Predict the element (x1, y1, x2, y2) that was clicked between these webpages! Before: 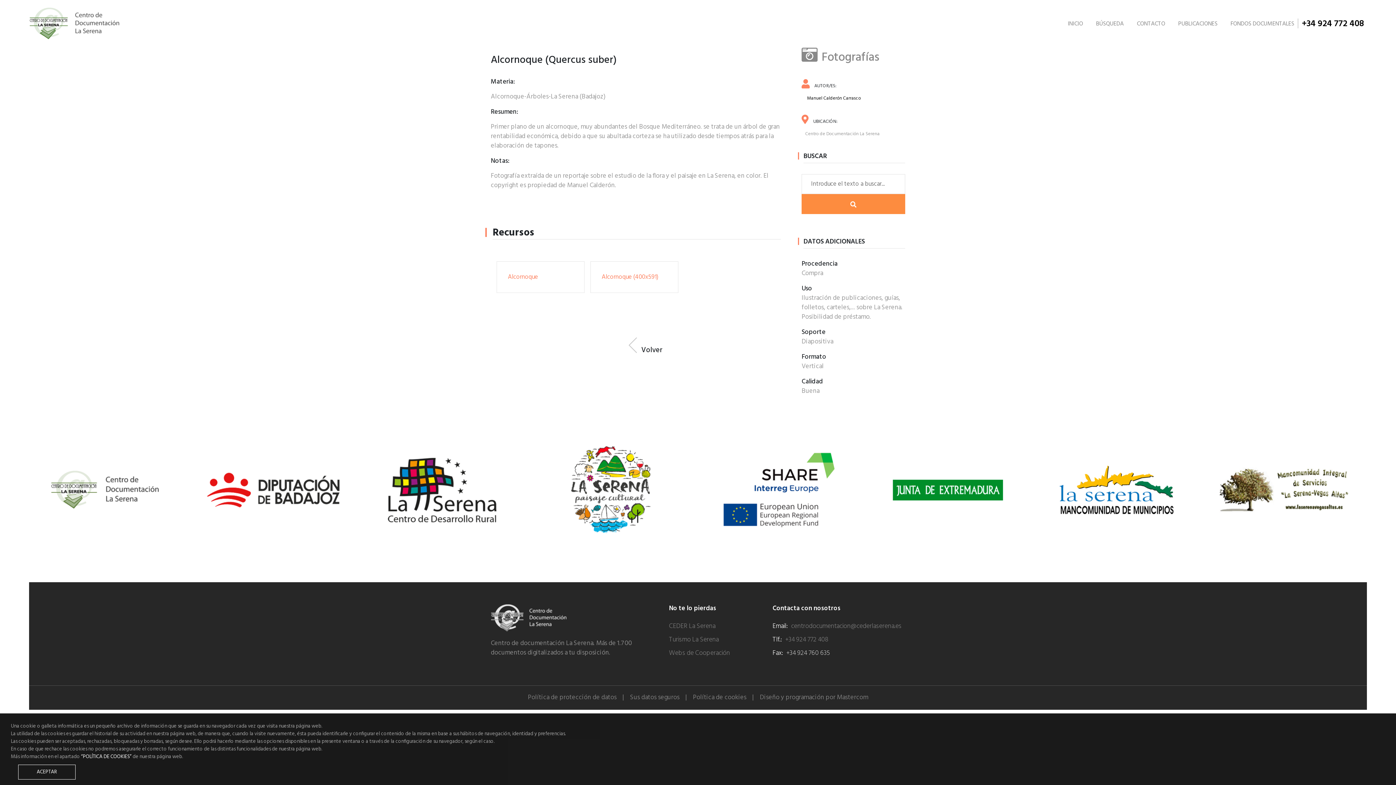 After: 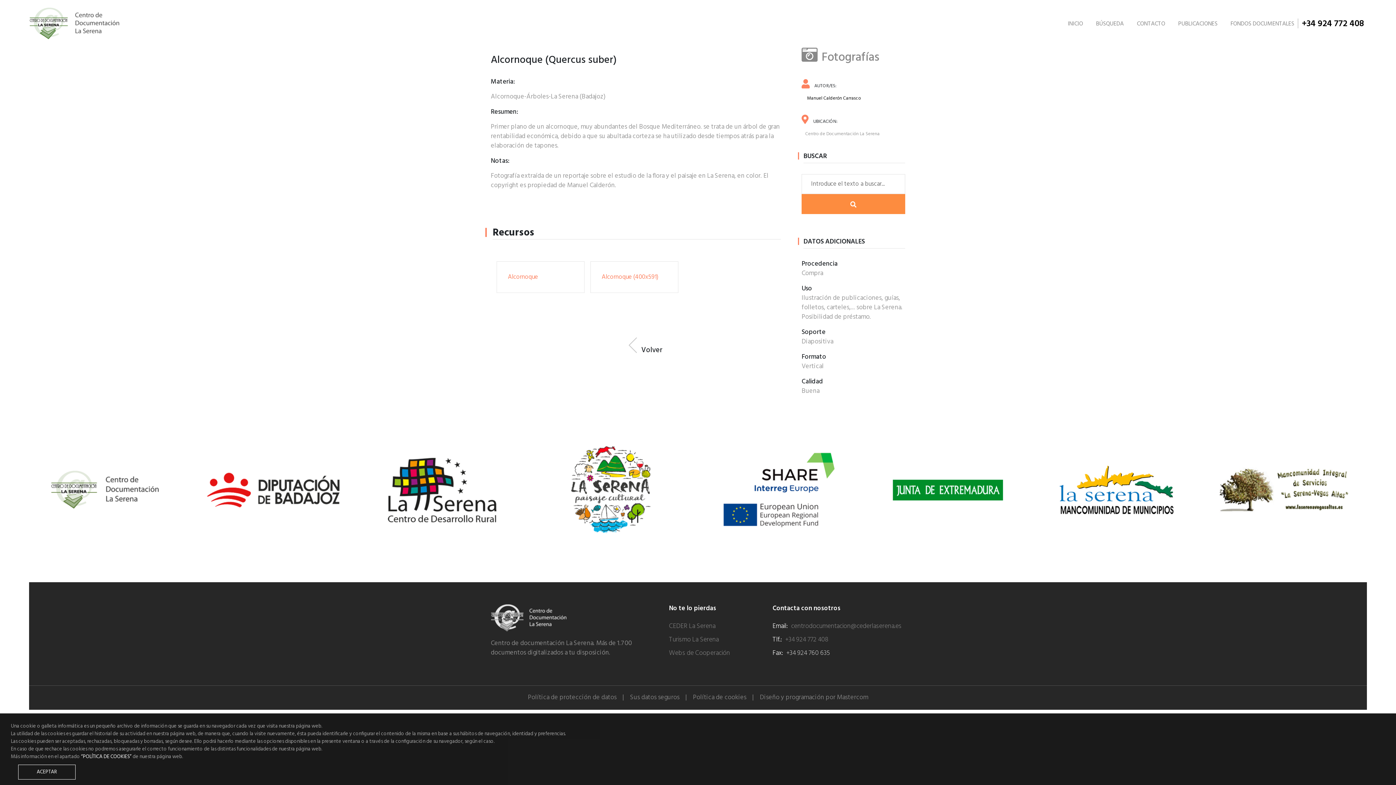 Action: bbox: (197, 438, 355, 541)